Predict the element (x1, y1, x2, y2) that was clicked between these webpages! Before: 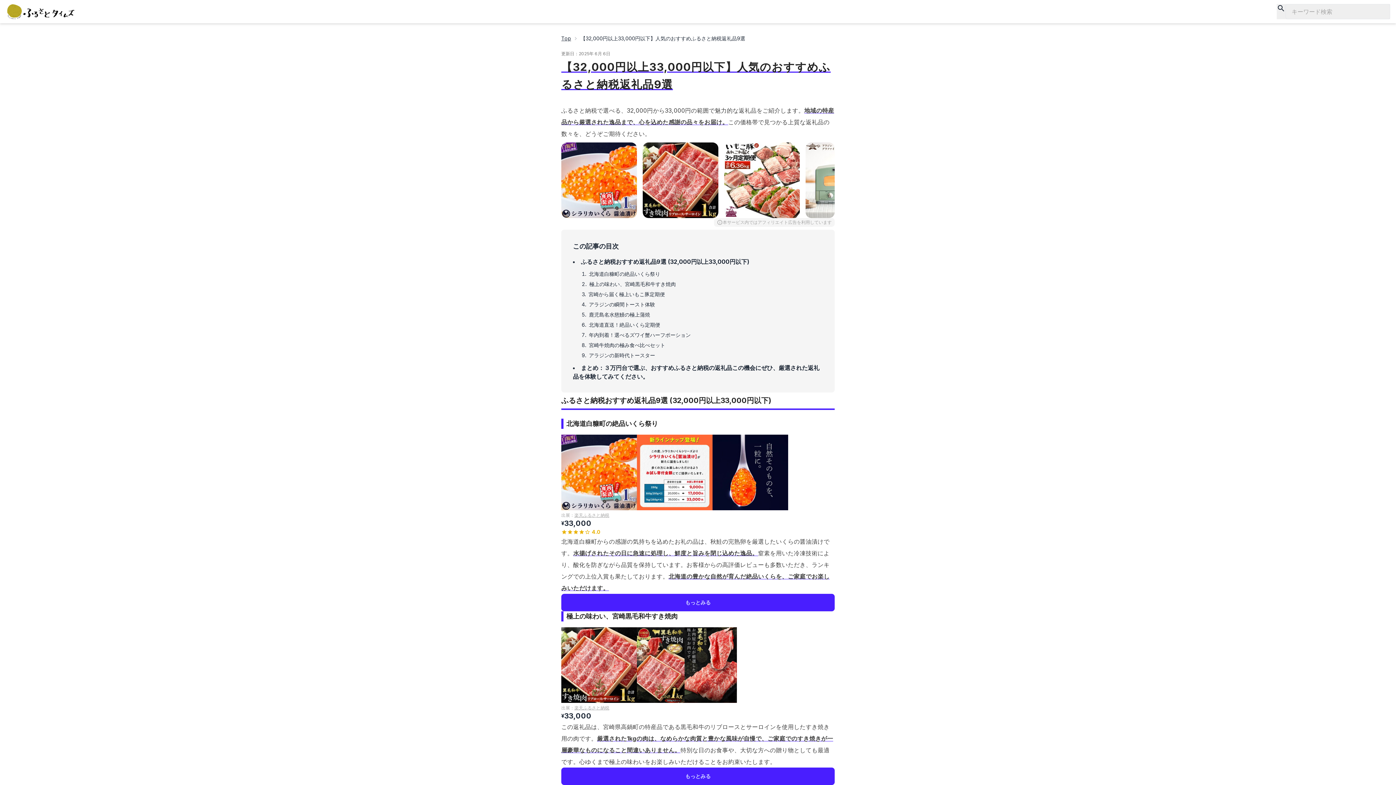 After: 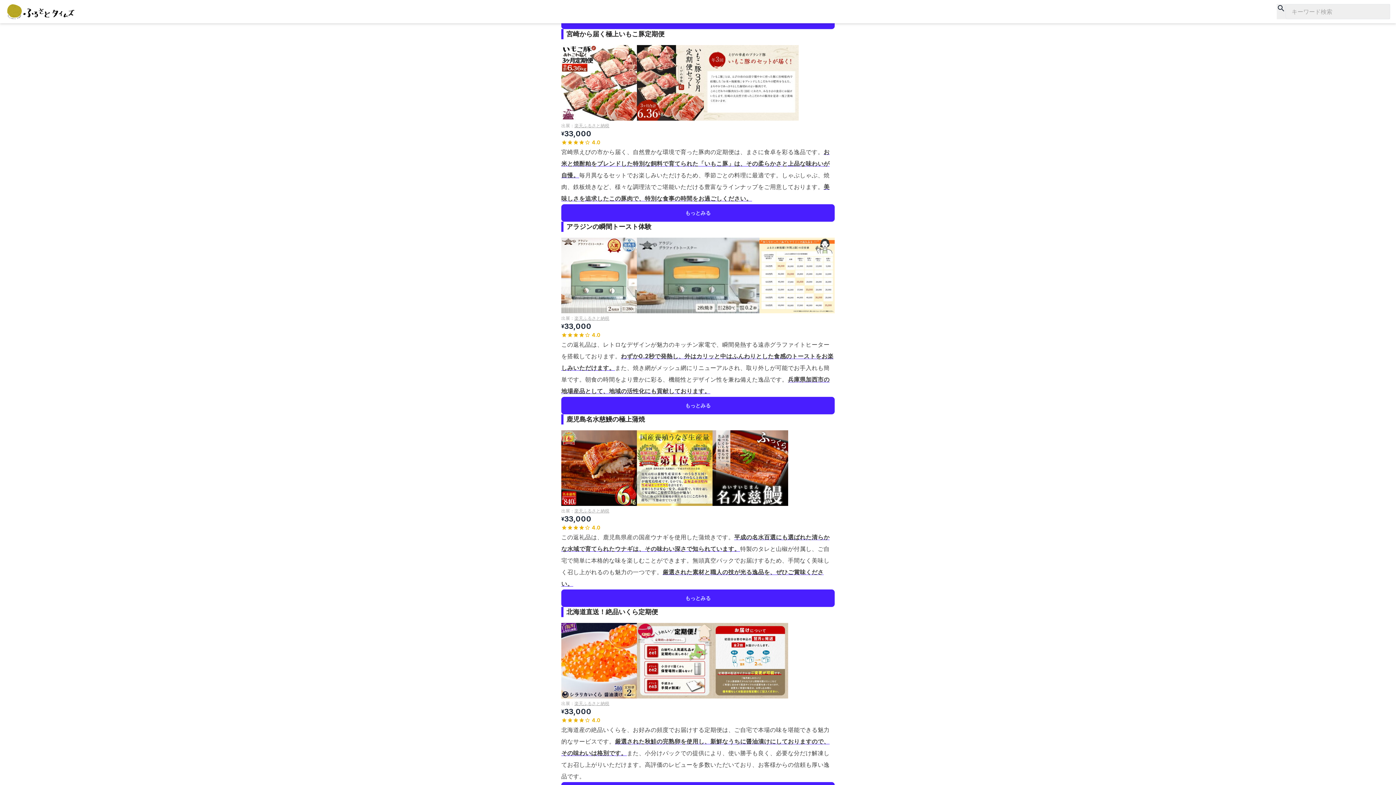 Action: label: 宮崎から届く極上いもこ豚定期便 bbox: (587, 291, 666, 297)